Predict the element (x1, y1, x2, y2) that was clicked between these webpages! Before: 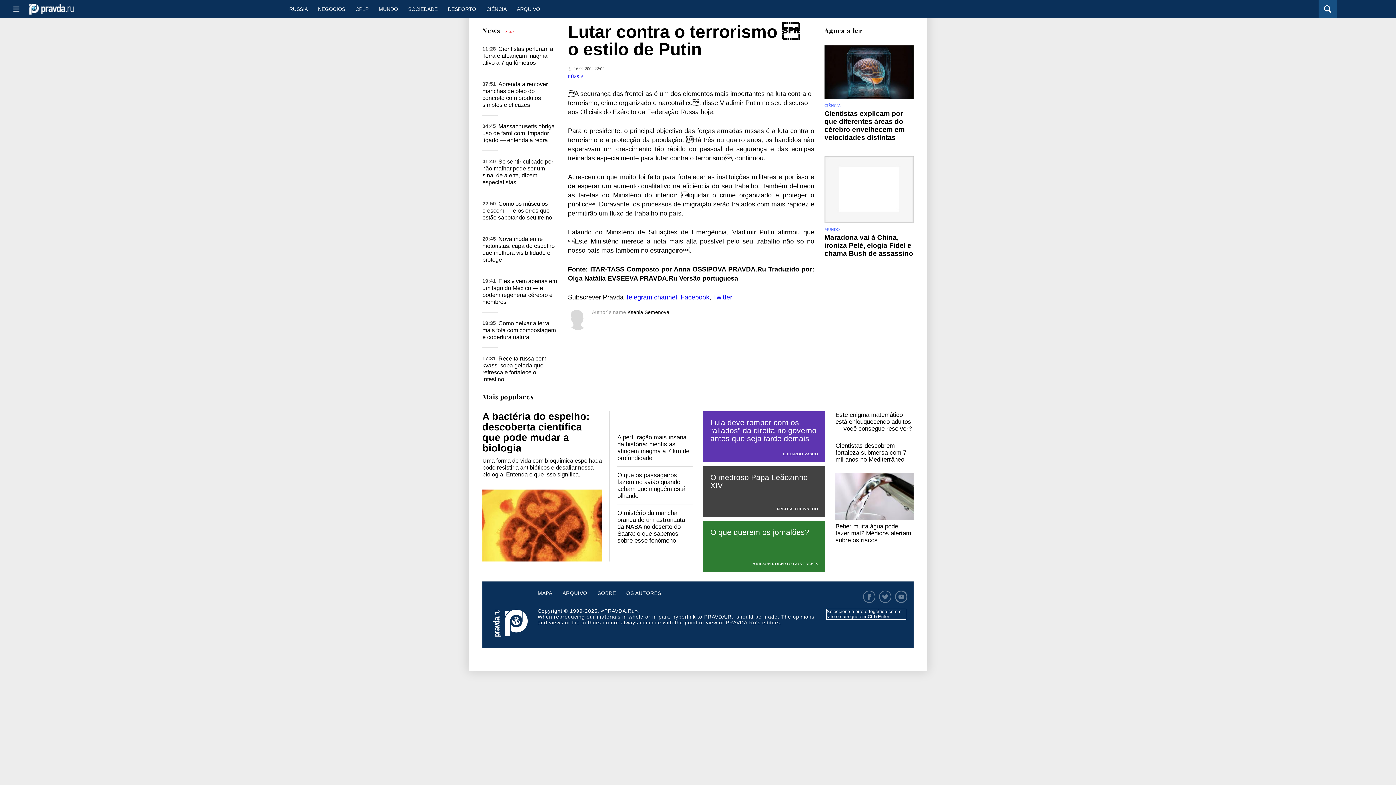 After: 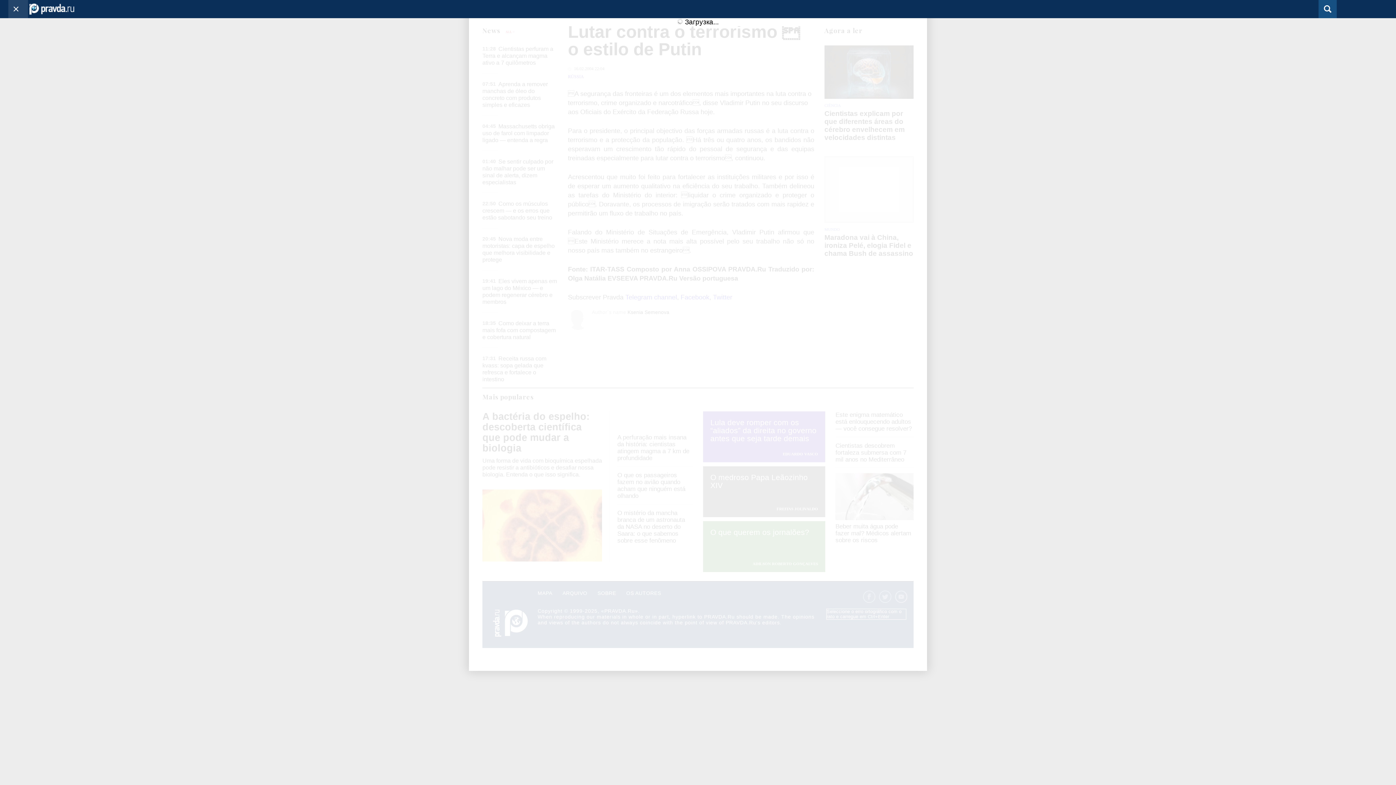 Action: bbox: (8, 0, 28, 18)